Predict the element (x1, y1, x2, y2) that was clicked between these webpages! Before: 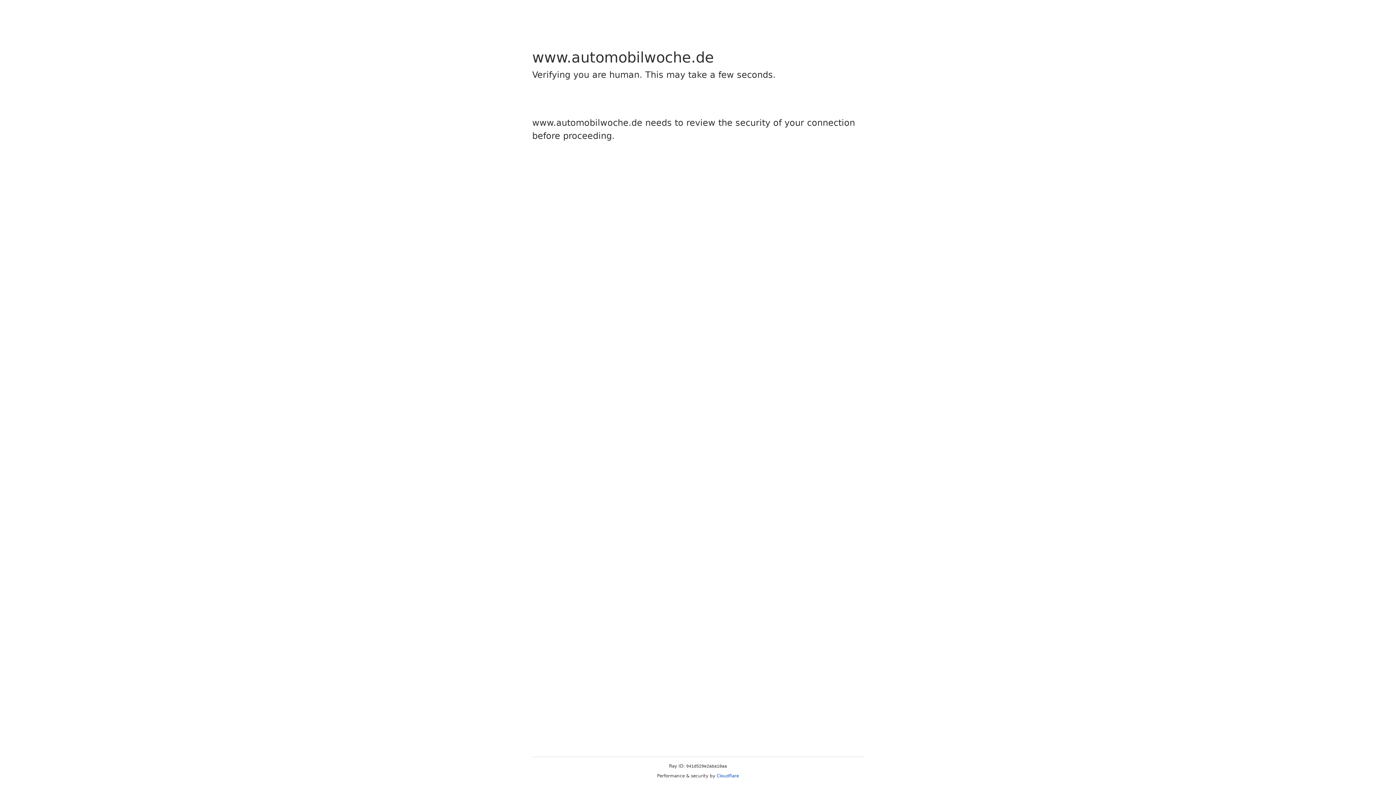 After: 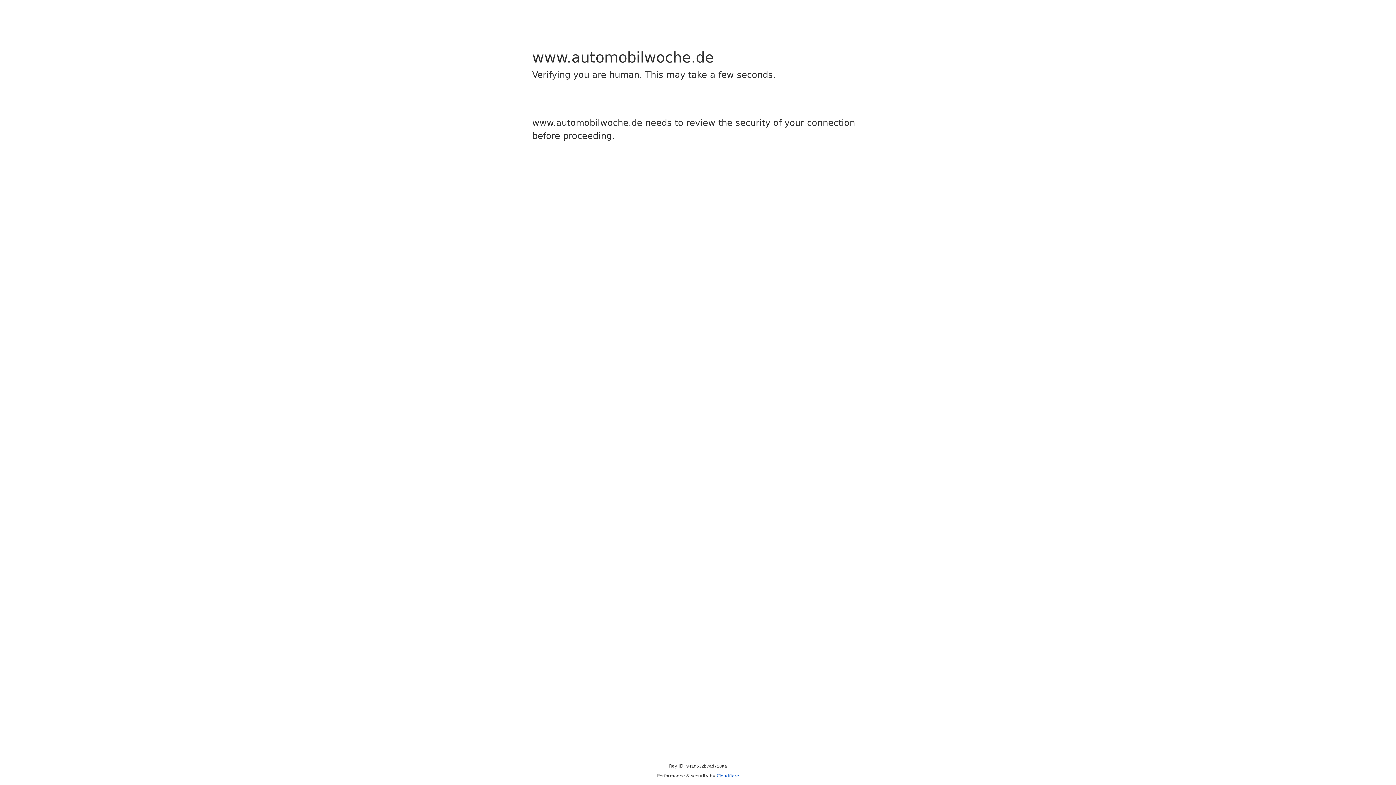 Action: label: Cloudflare bbox: (716, 773, 739, 778)